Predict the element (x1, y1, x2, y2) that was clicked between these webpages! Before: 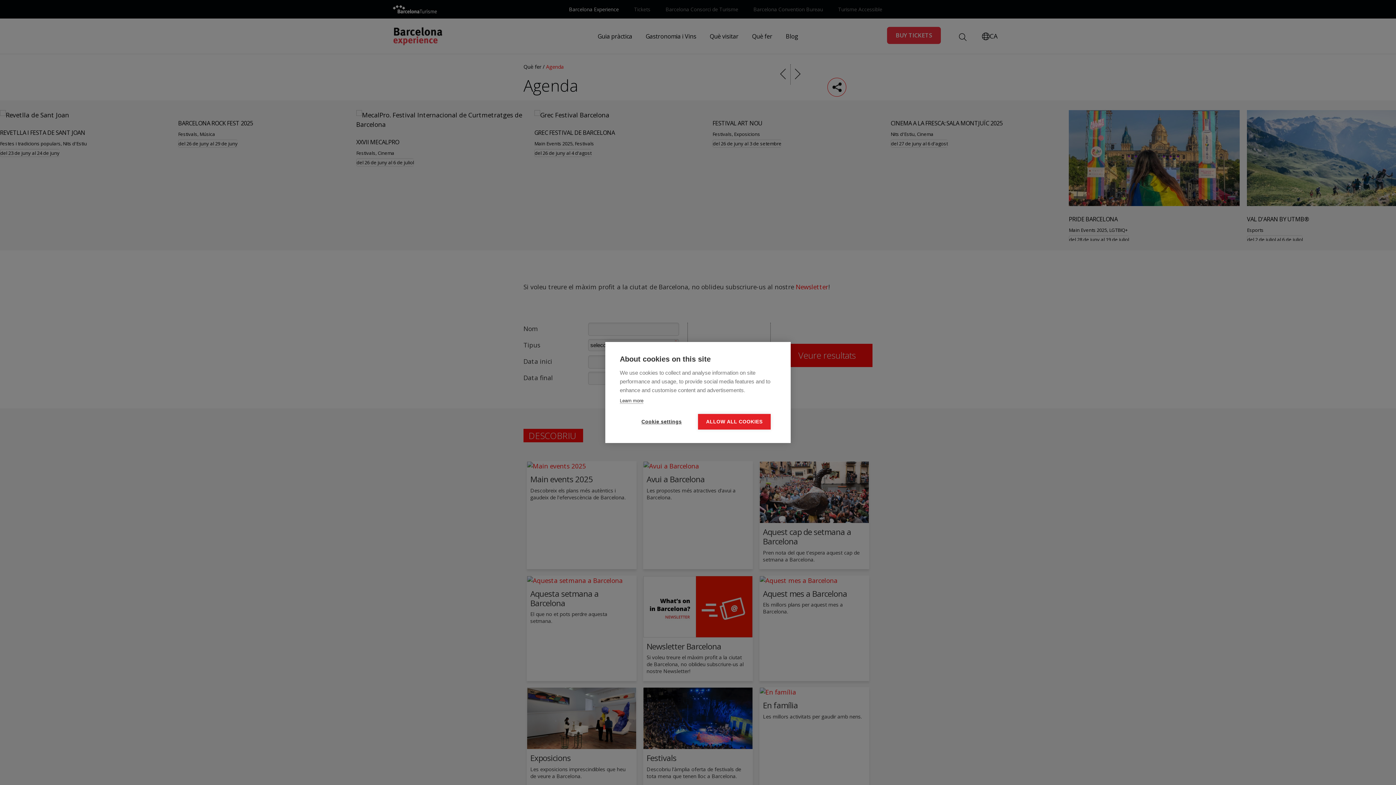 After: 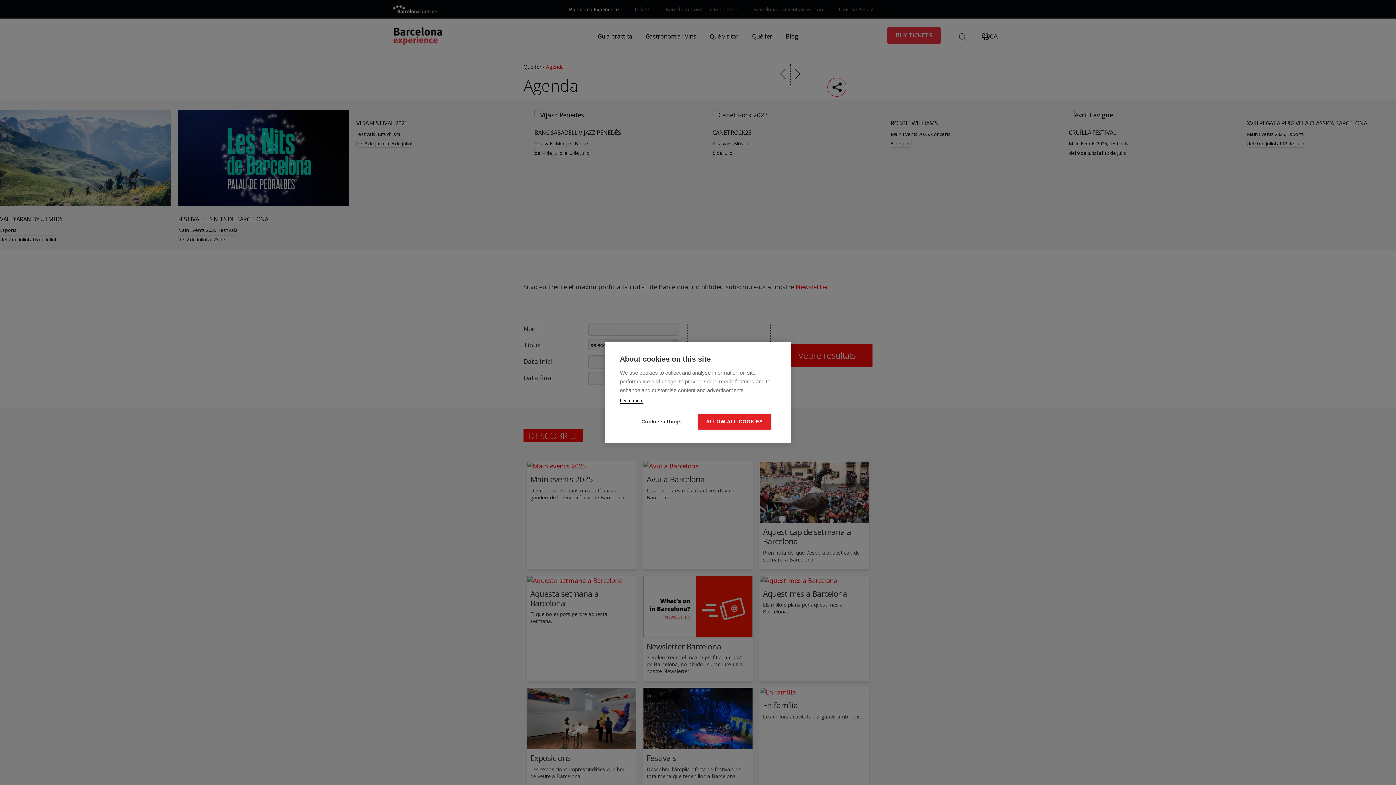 Action: bbox: (620, 398, 643, 404) label: Learn more